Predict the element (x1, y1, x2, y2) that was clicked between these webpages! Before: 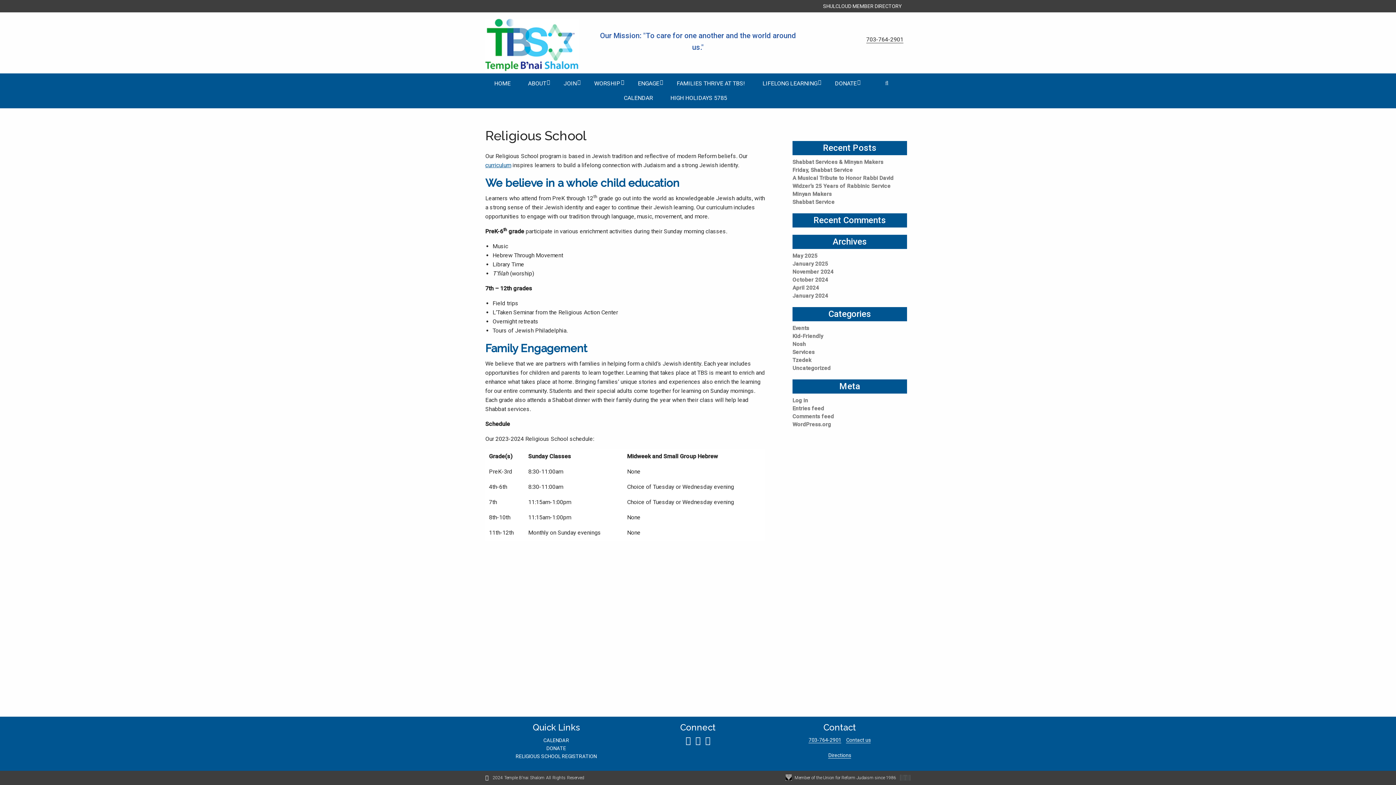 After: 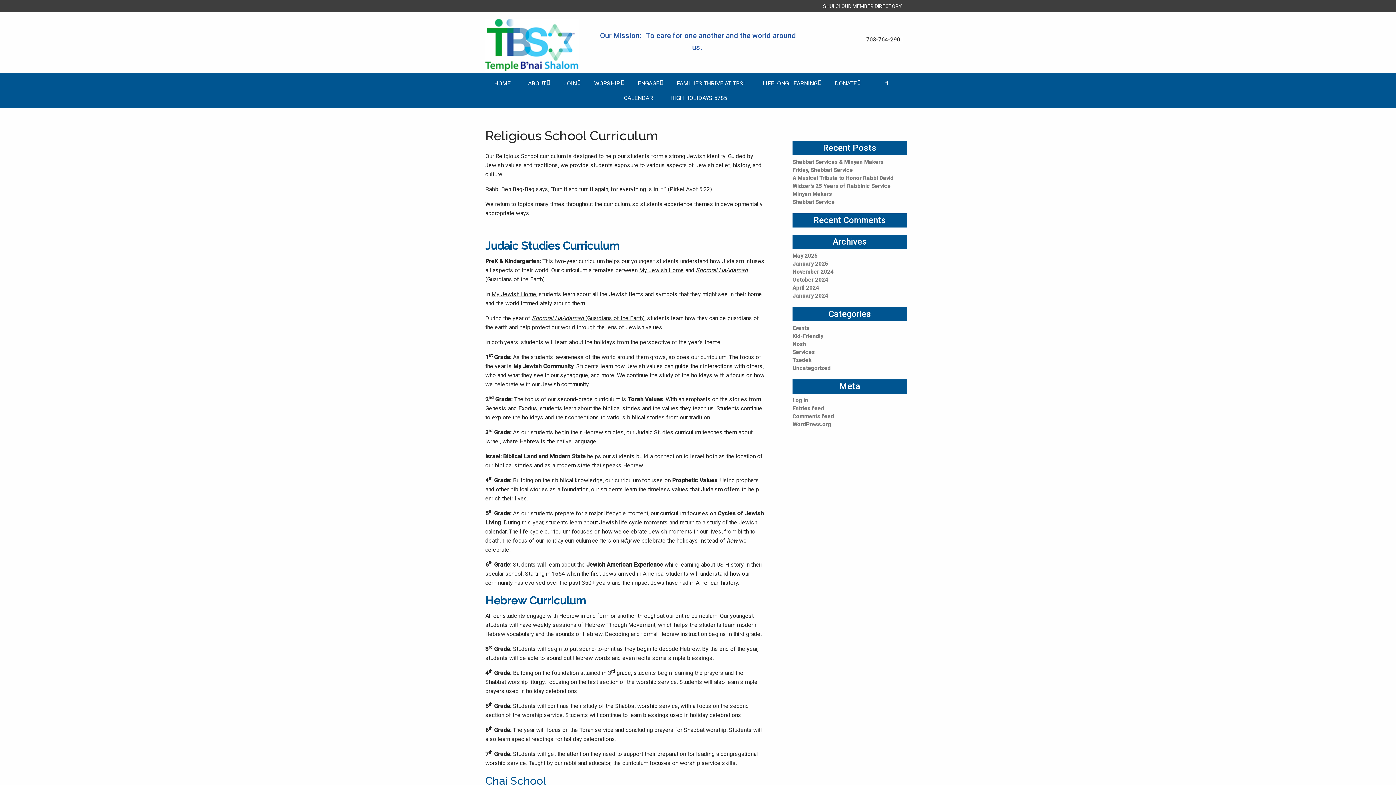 Action: label: curriculum bbox: (485, 161, 511, 168)